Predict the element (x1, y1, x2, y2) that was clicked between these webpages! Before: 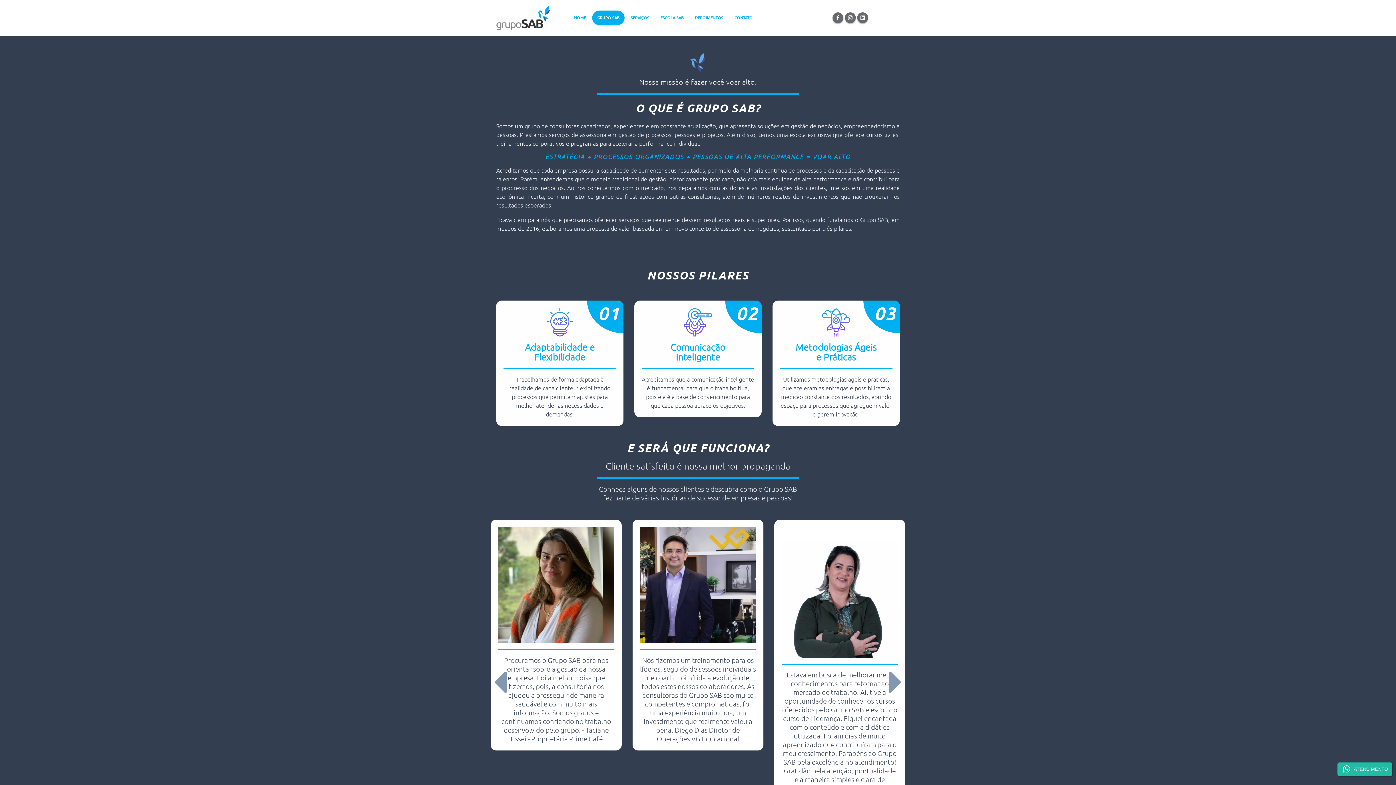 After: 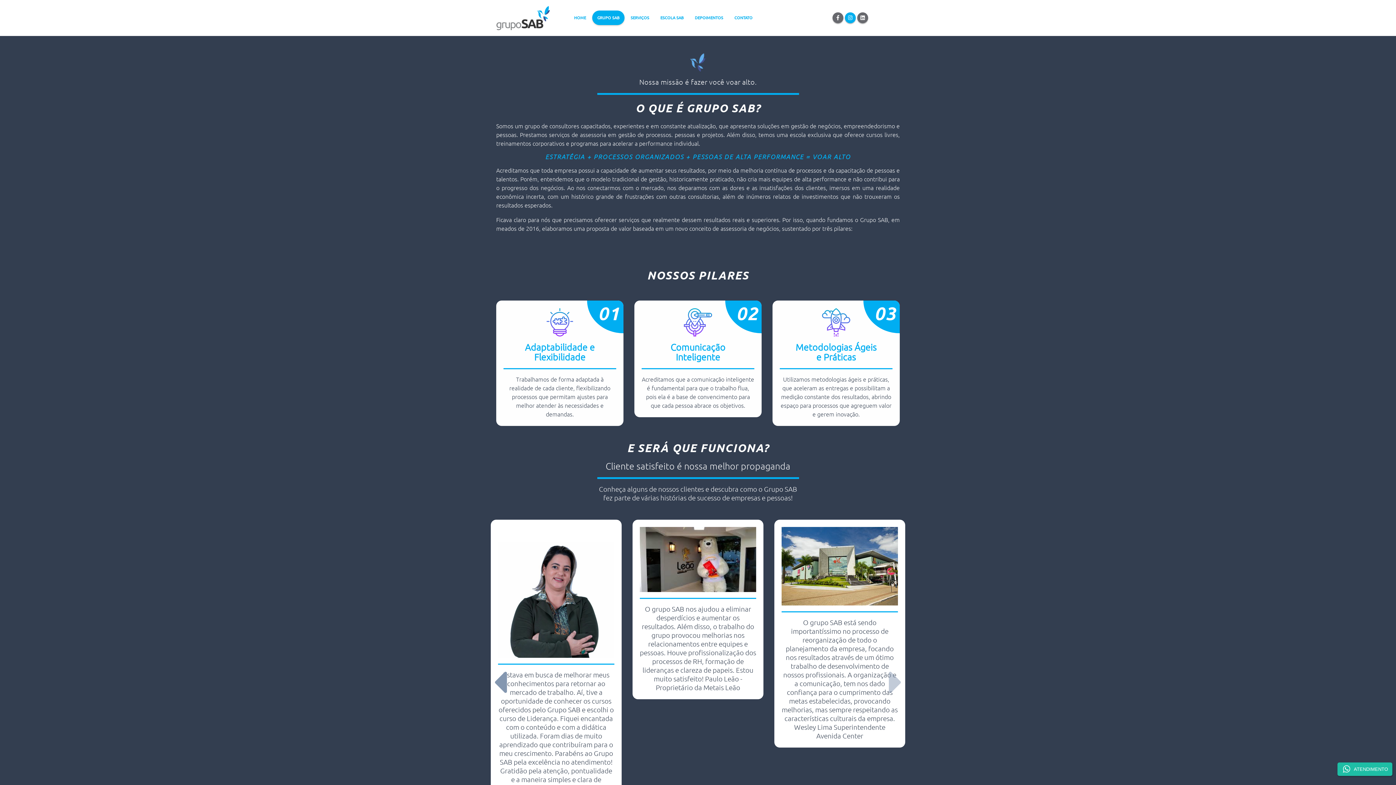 Action: bbox: (845, 12, 855, 23)